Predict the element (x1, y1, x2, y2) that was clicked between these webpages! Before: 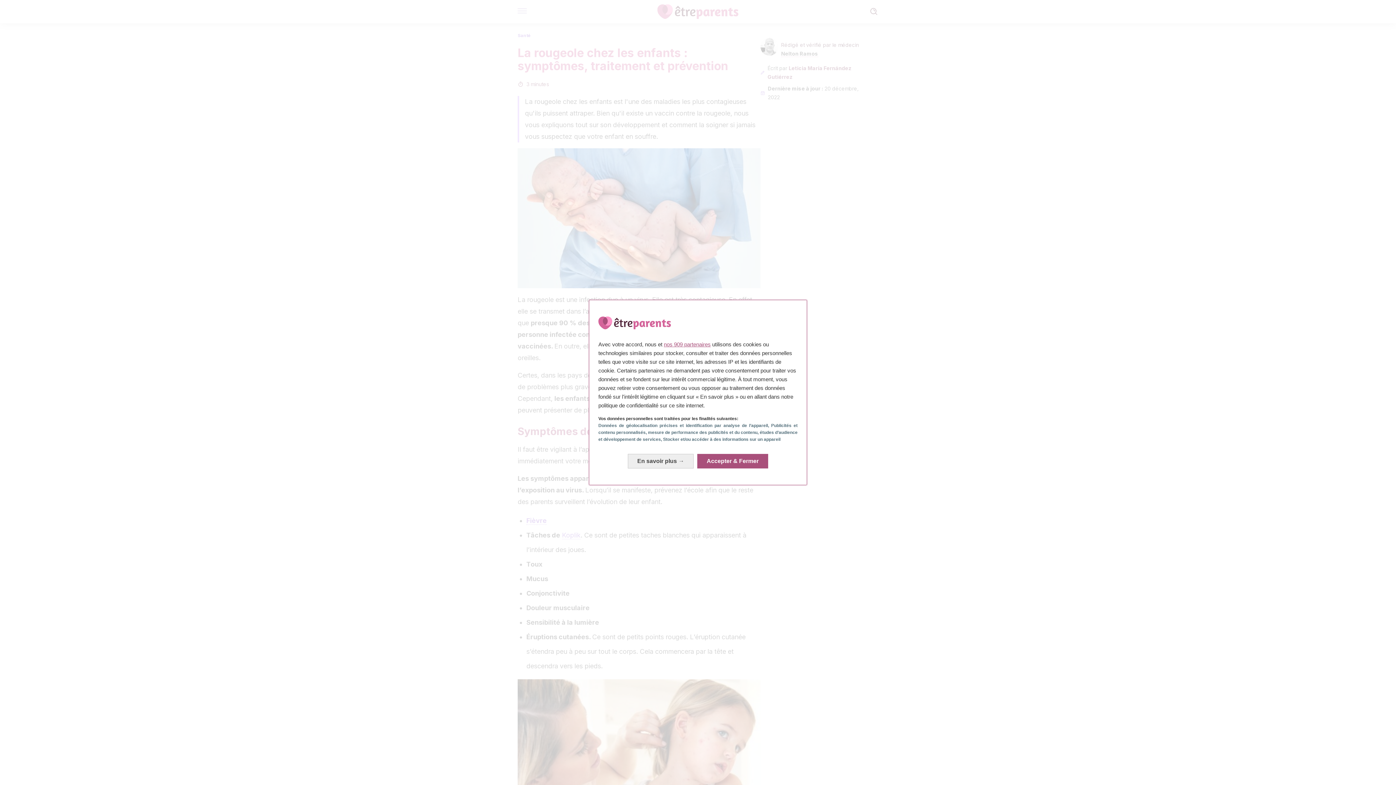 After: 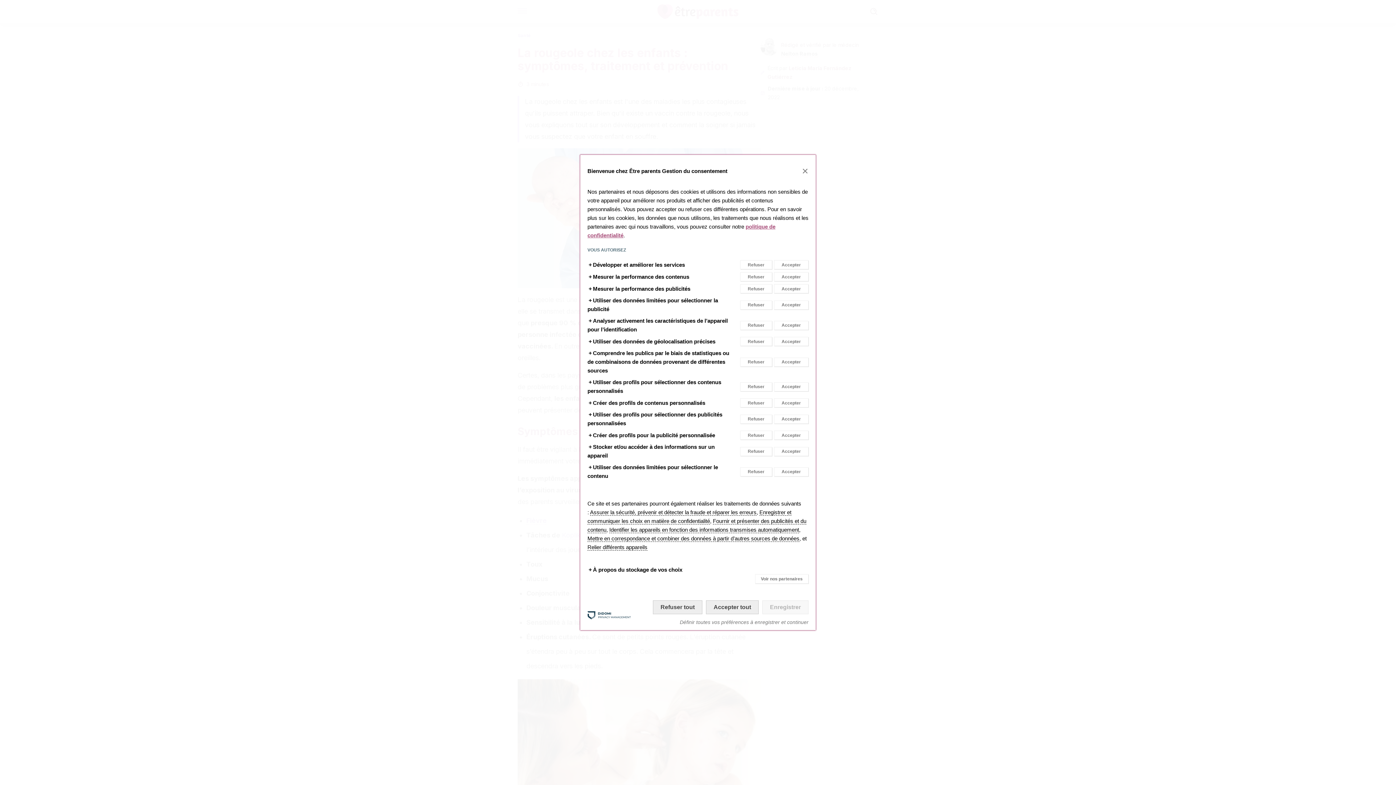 Action: label: En savoir plus: Configurer vos consentements bbox: (628, 447, 693, 462)